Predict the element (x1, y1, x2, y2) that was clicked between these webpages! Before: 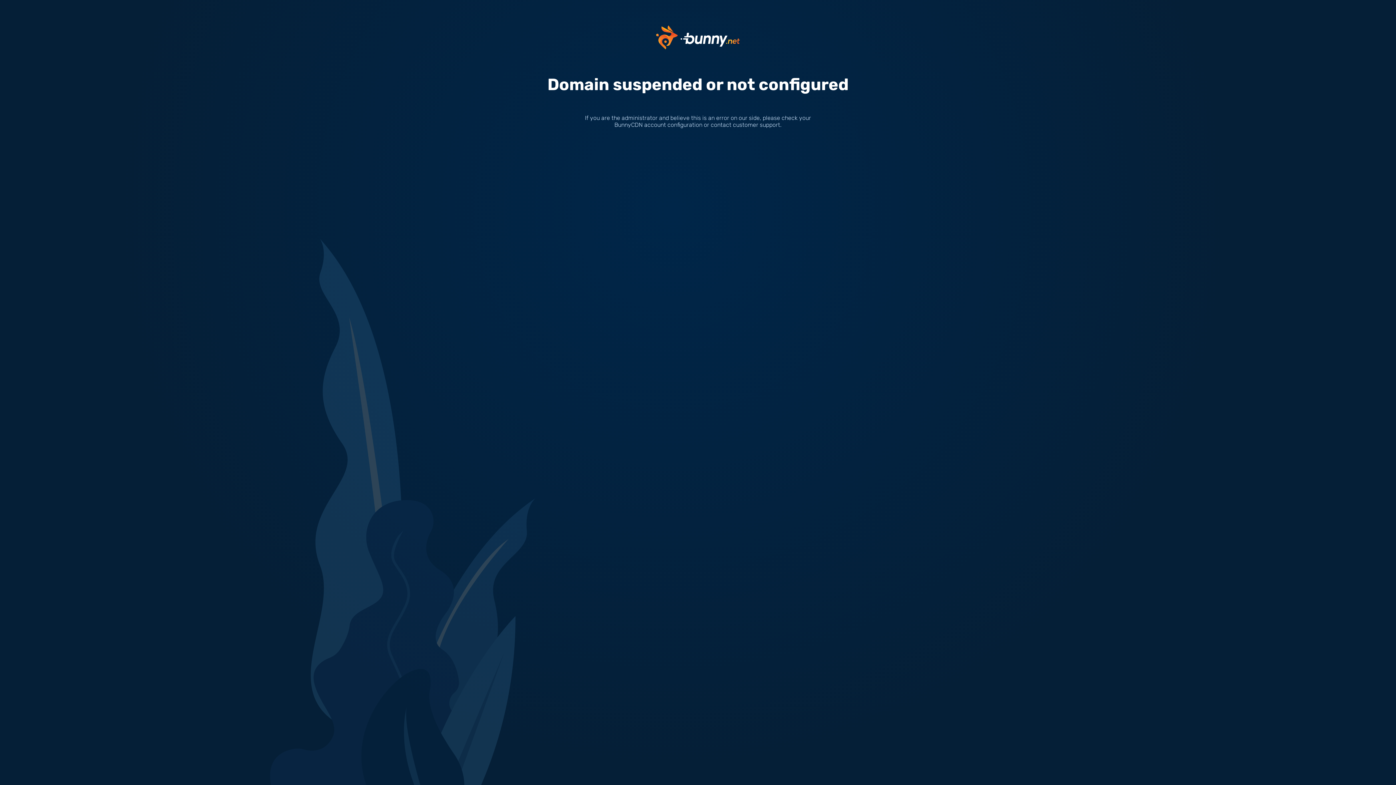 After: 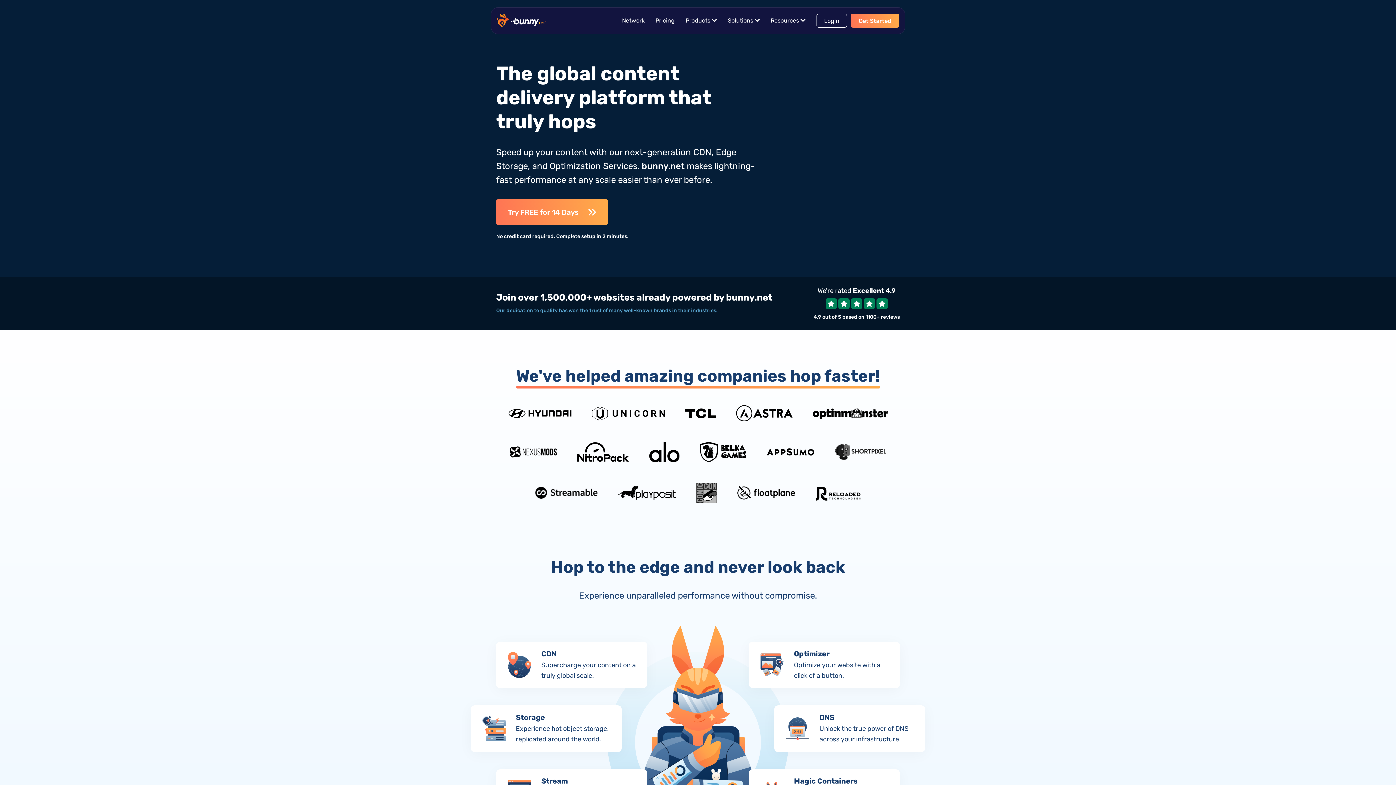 Action: bbox: (656, 33, 740, 40)